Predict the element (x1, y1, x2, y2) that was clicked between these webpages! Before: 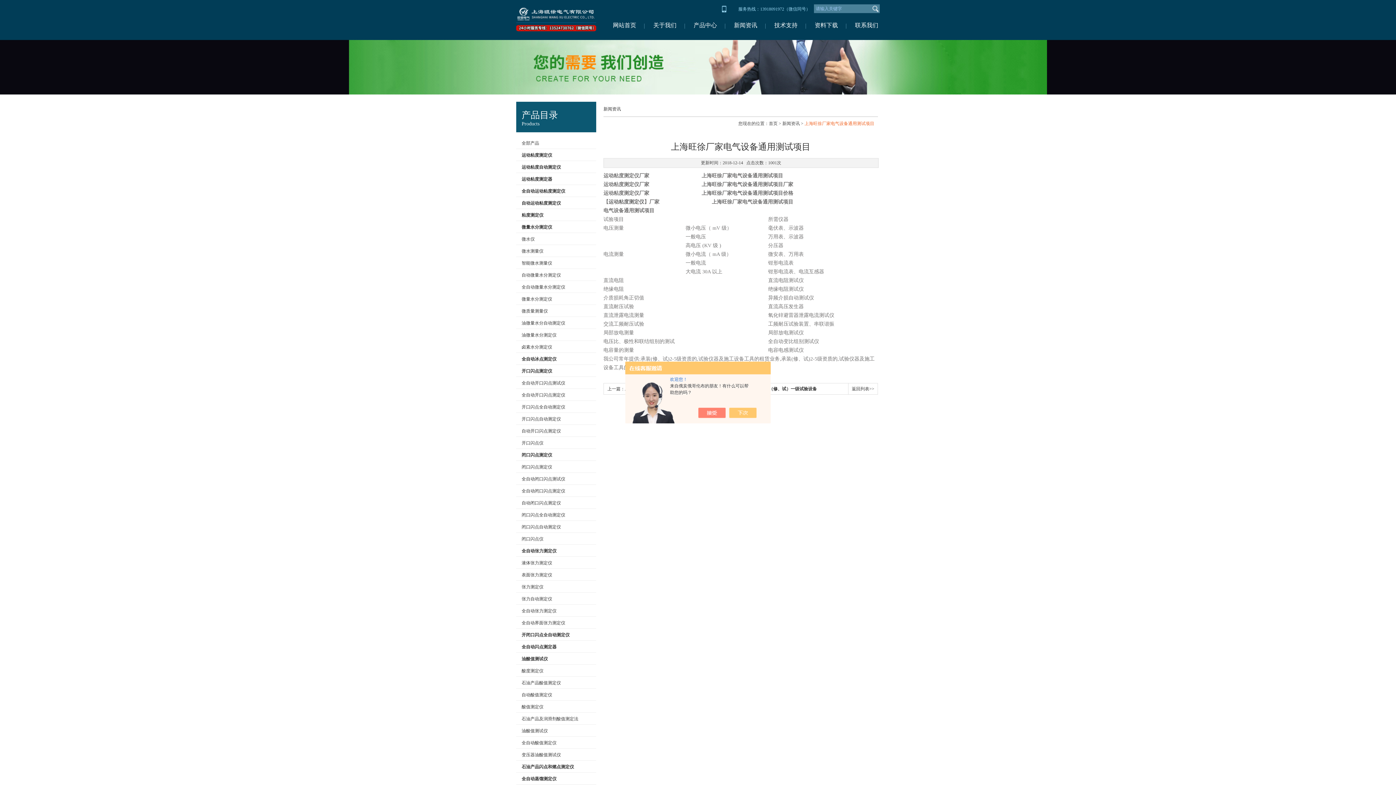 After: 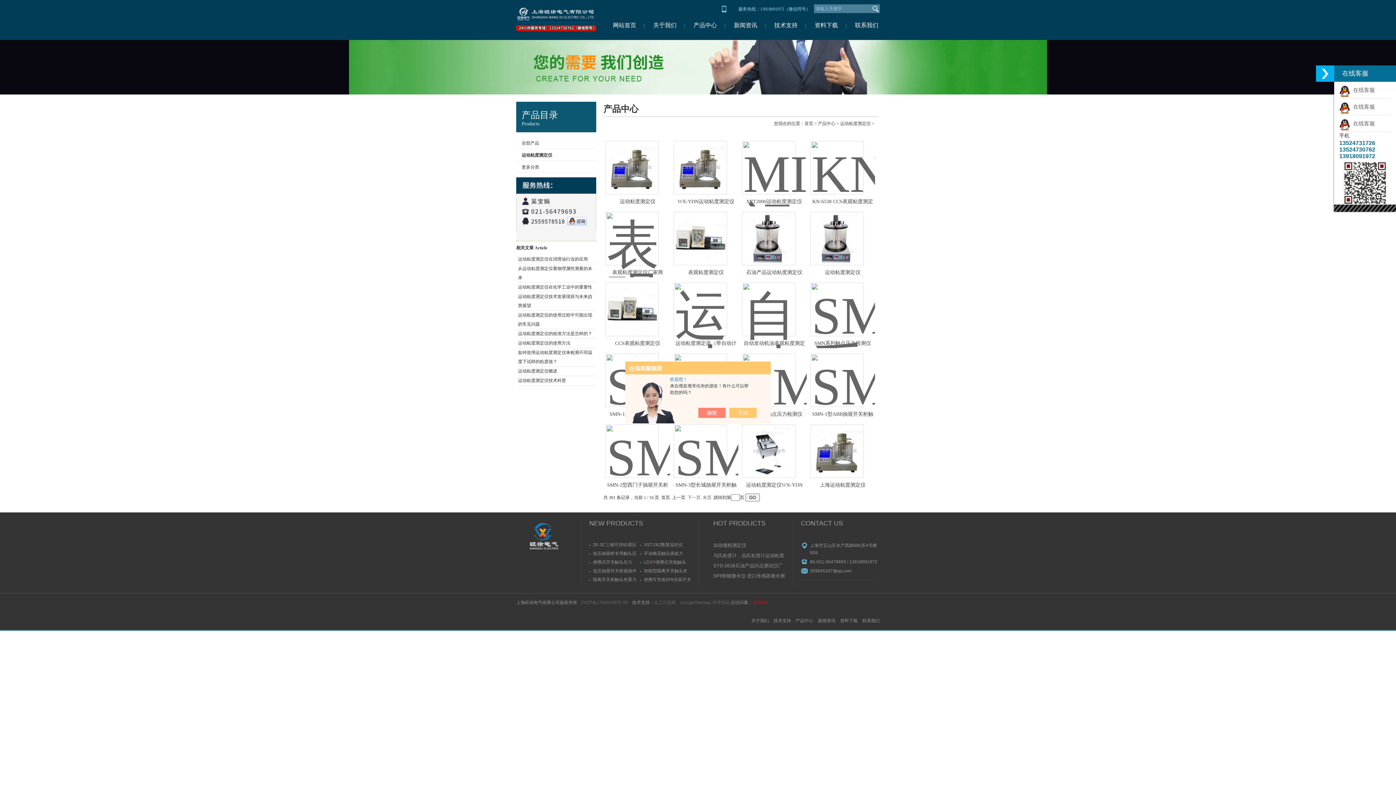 Action: label: 运动粘度测定仪 bbox: (516, 149, 596, 160)